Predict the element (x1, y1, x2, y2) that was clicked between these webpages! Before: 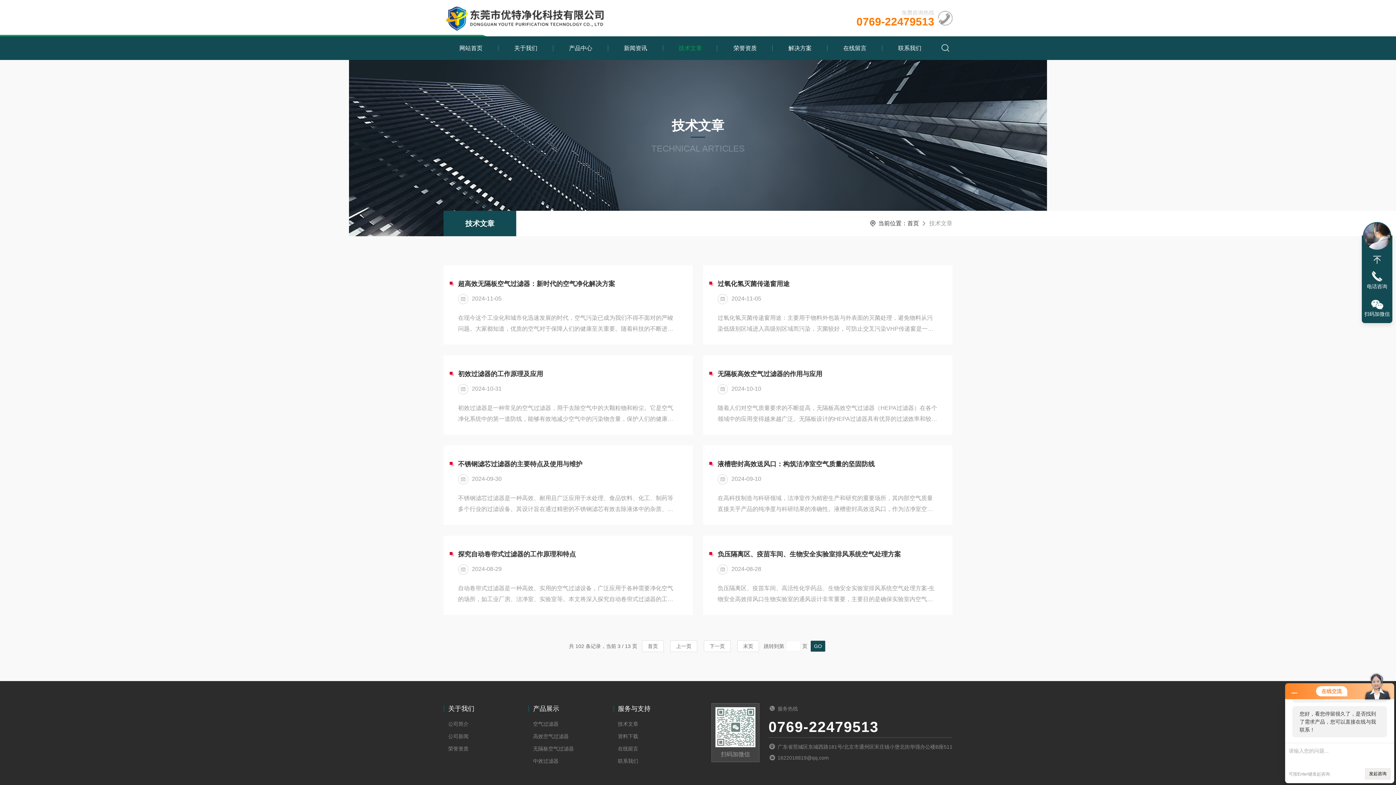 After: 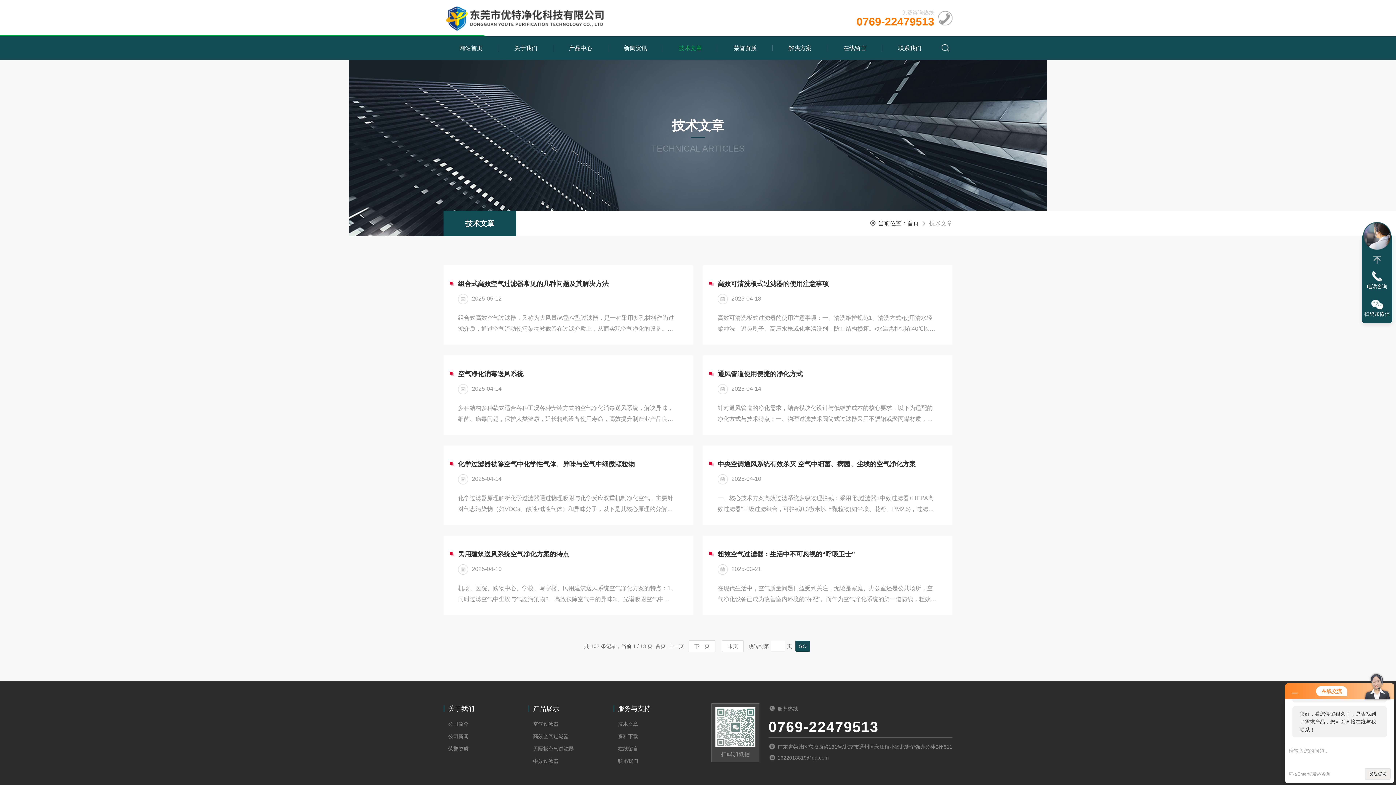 Action: label: 技术文章 bbox: (443, 210, 516, 236)